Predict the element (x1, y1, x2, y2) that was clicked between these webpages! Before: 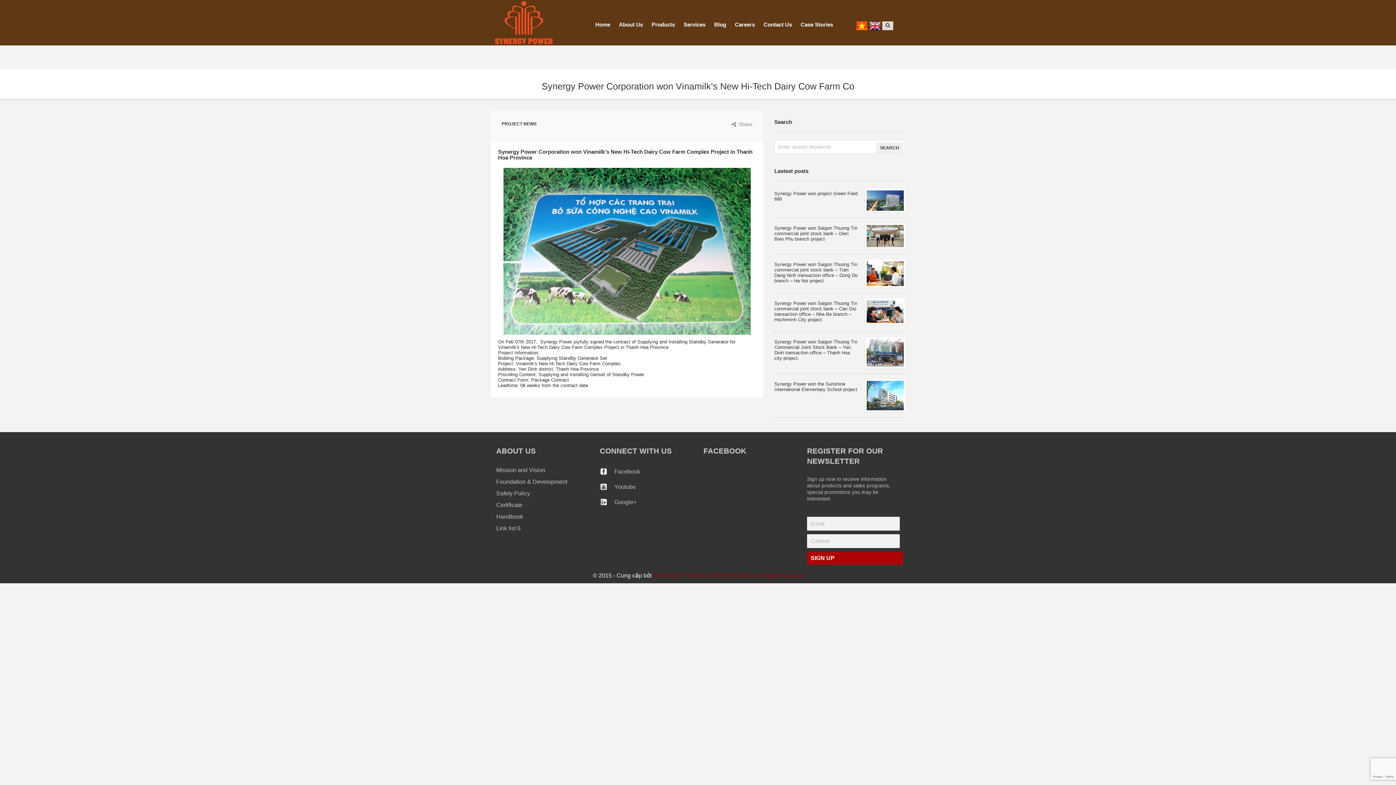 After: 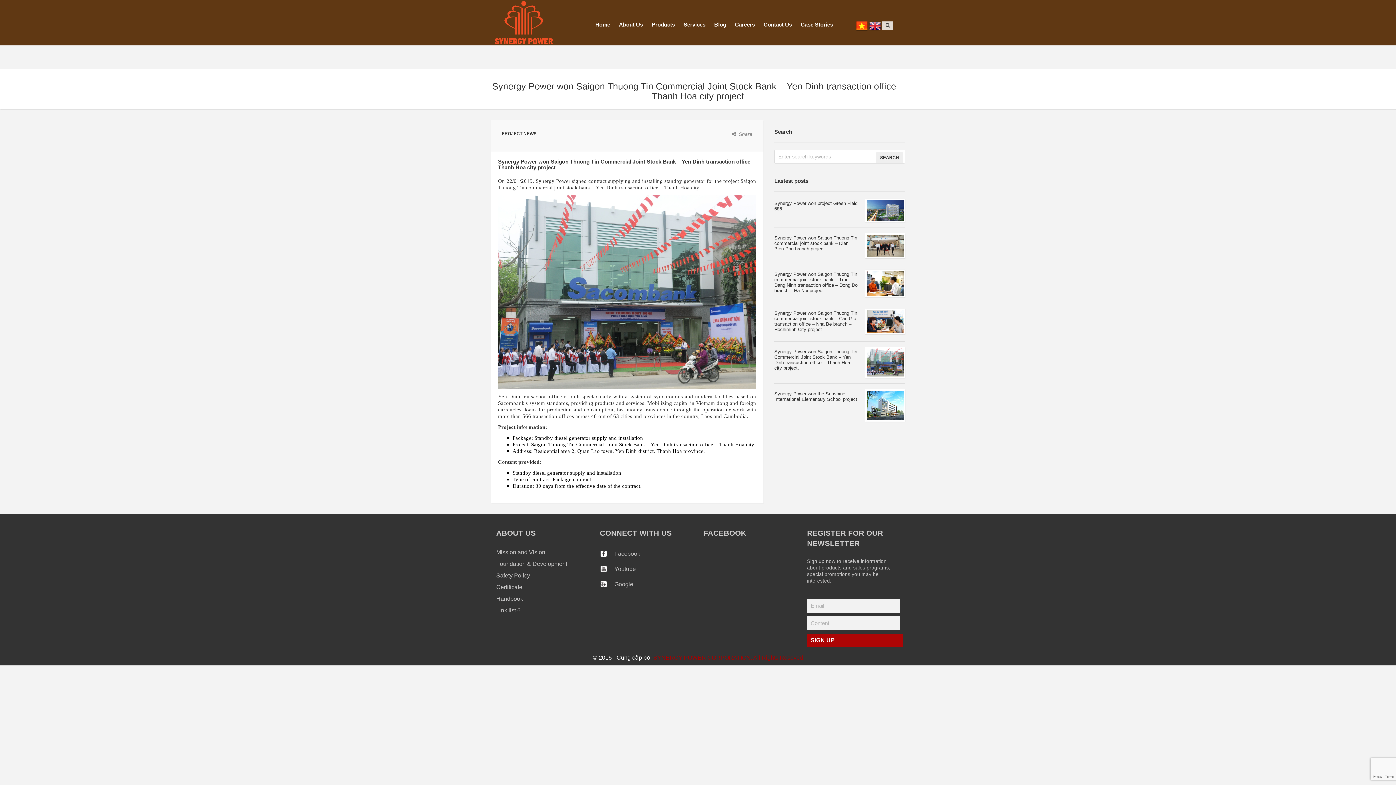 Action: bbox: (774, 339, 857, 361) label: Synergy Power won Saigon Thuong Tin Commercial Joint Stock Bank – Yen Dinh transaction office – Thanh Hoa city project.